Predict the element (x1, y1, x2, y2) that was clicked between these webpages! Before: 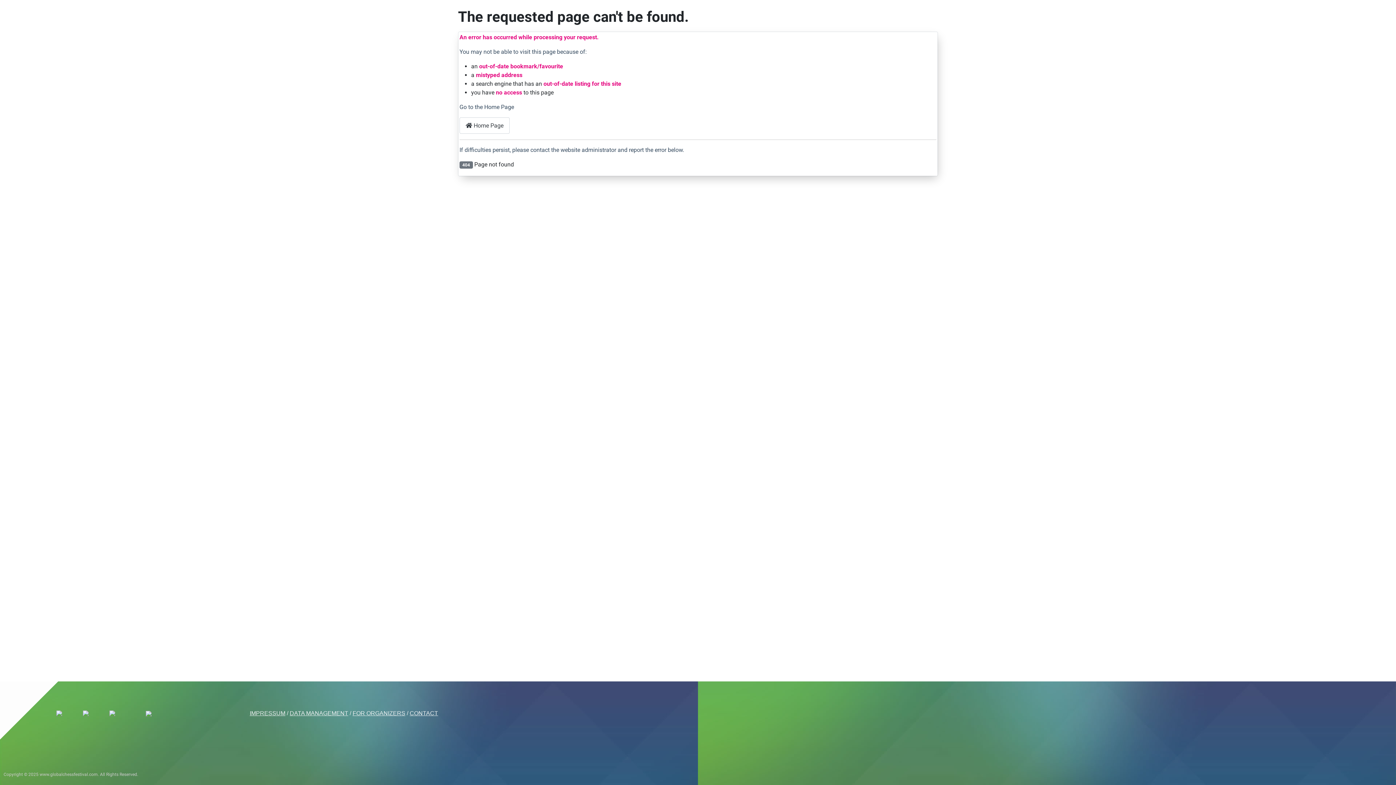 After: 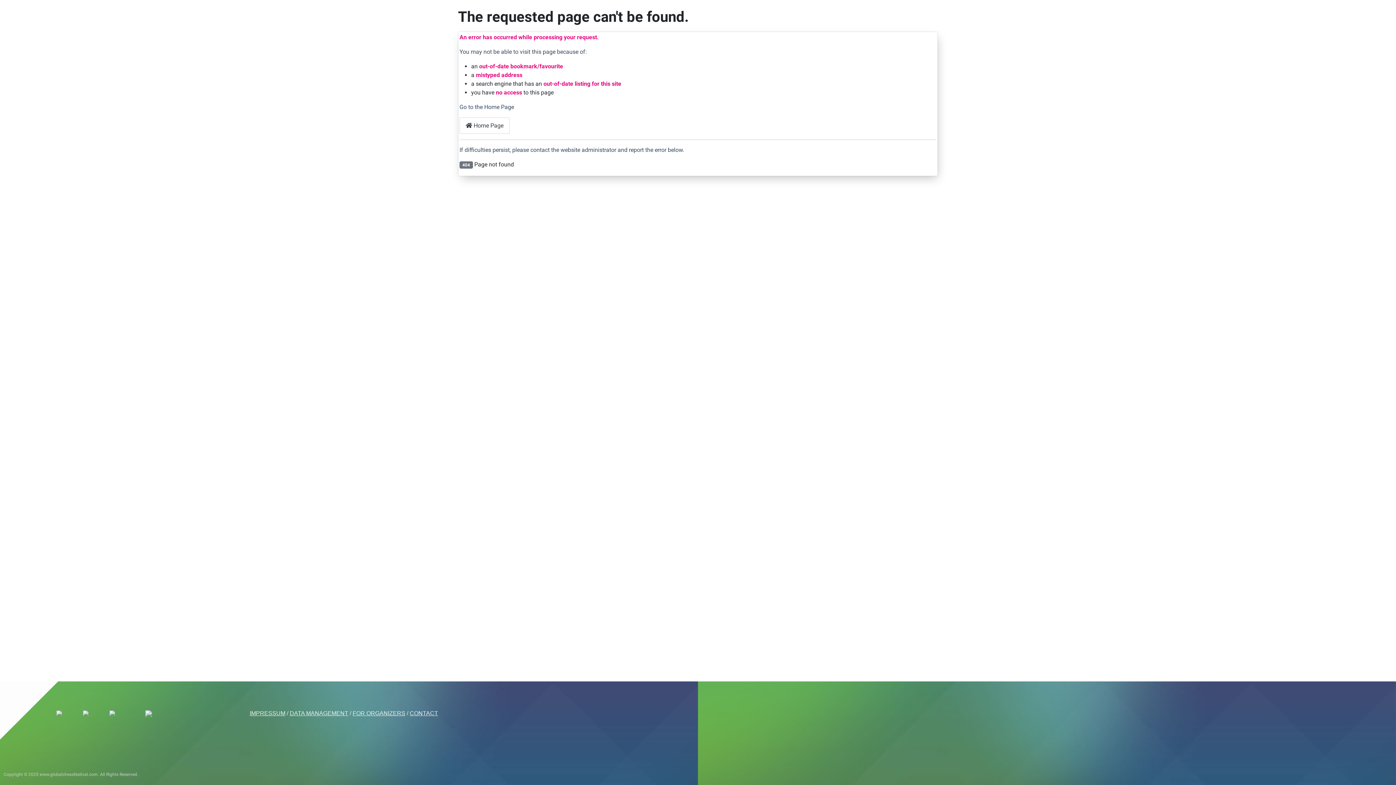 Action: bbox: (145, 710, 151, 717)